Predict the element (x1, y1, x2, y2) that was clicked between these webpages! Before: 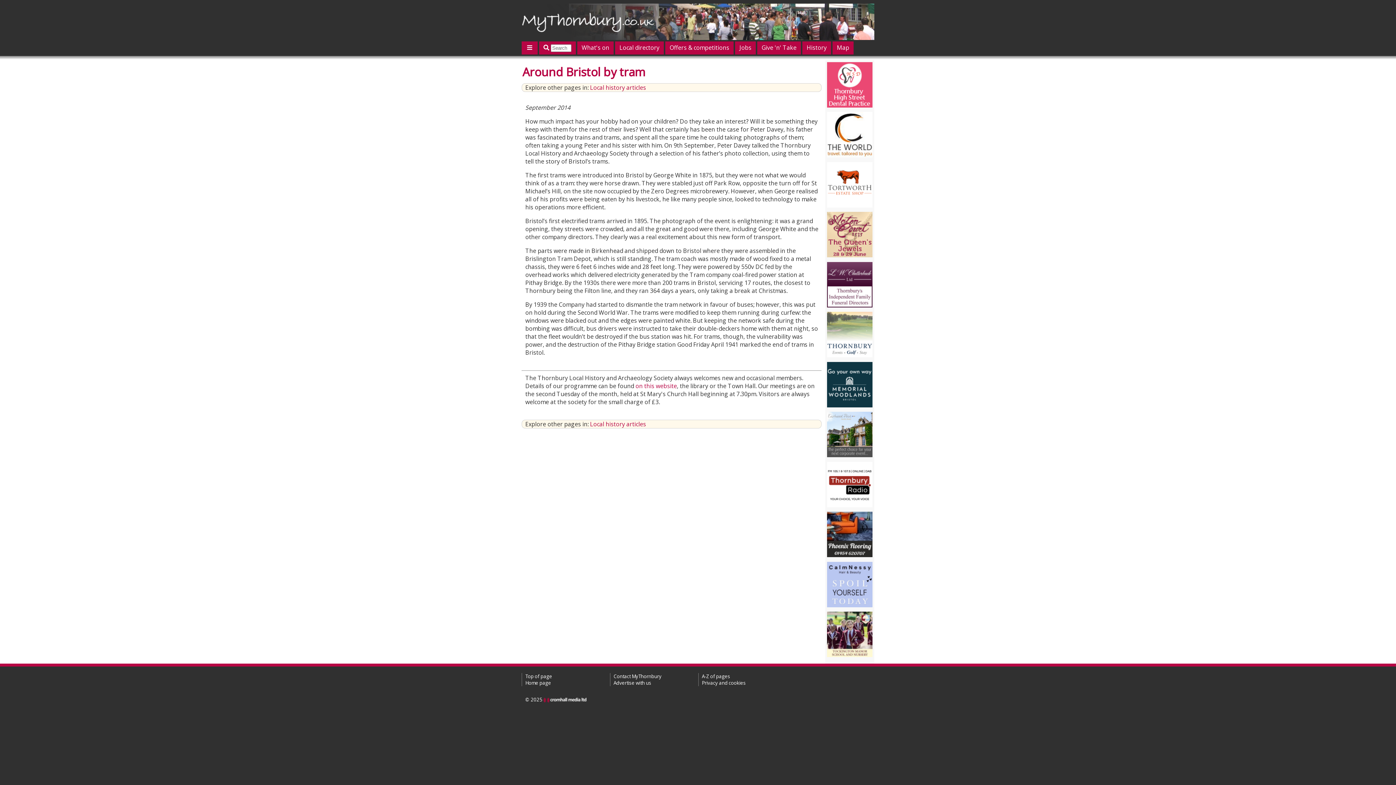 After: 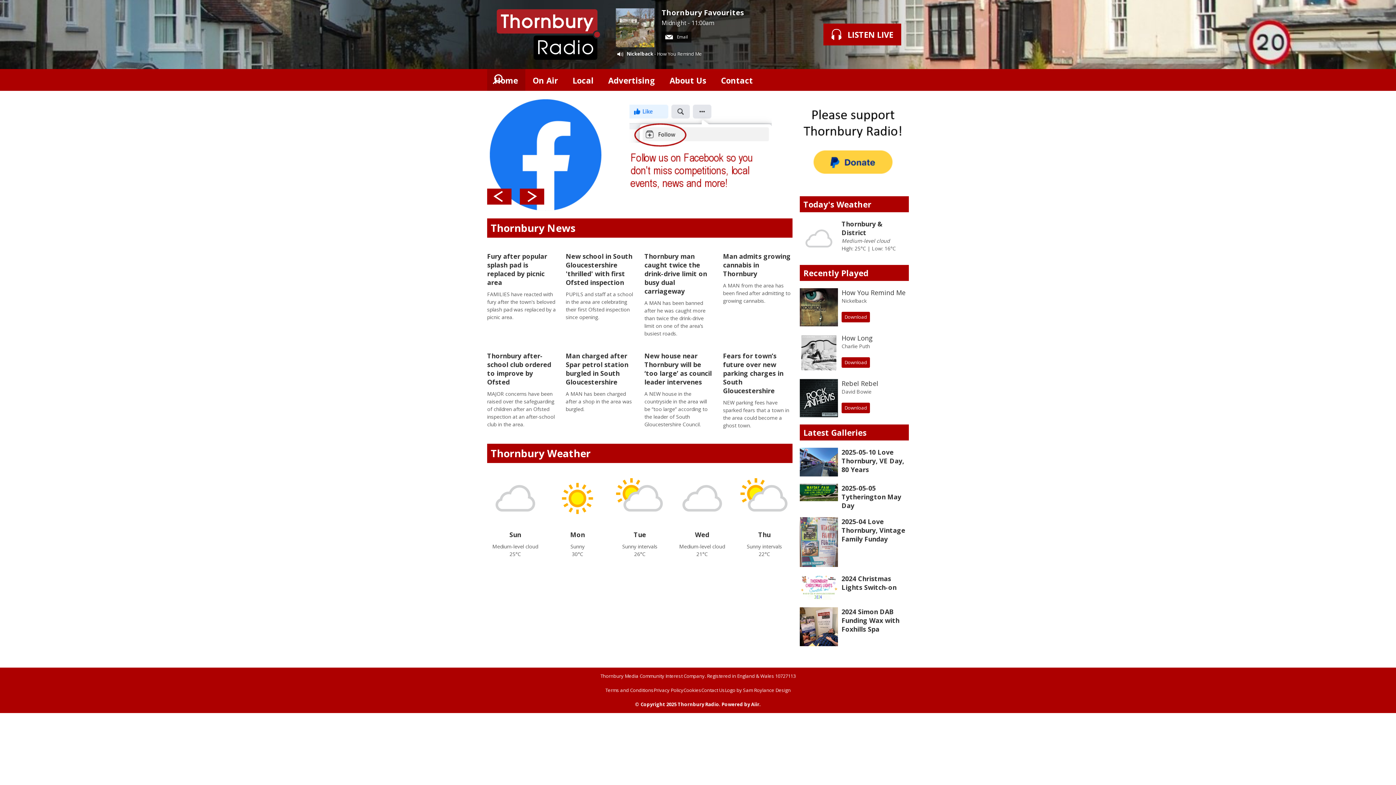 Action: bbox: (827, 505, 872, 513)